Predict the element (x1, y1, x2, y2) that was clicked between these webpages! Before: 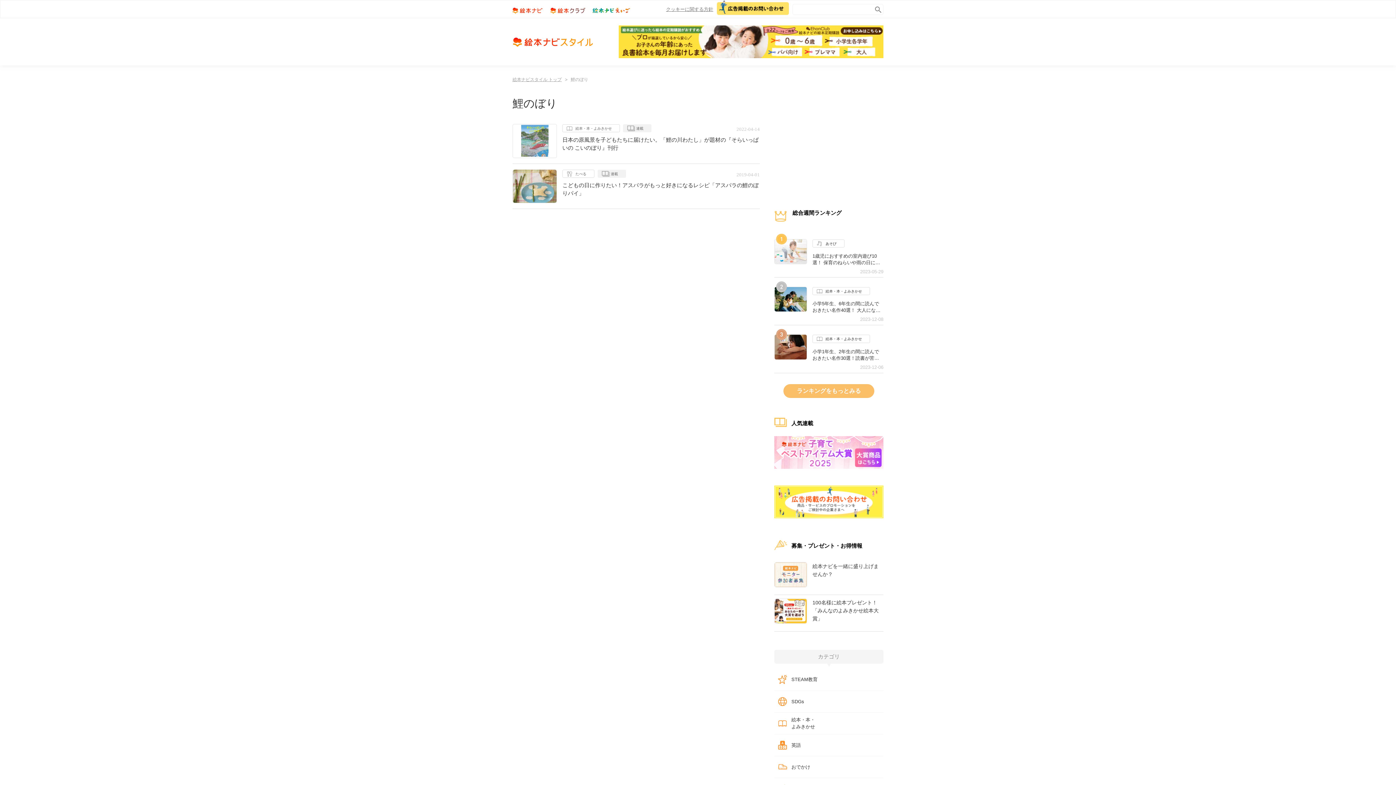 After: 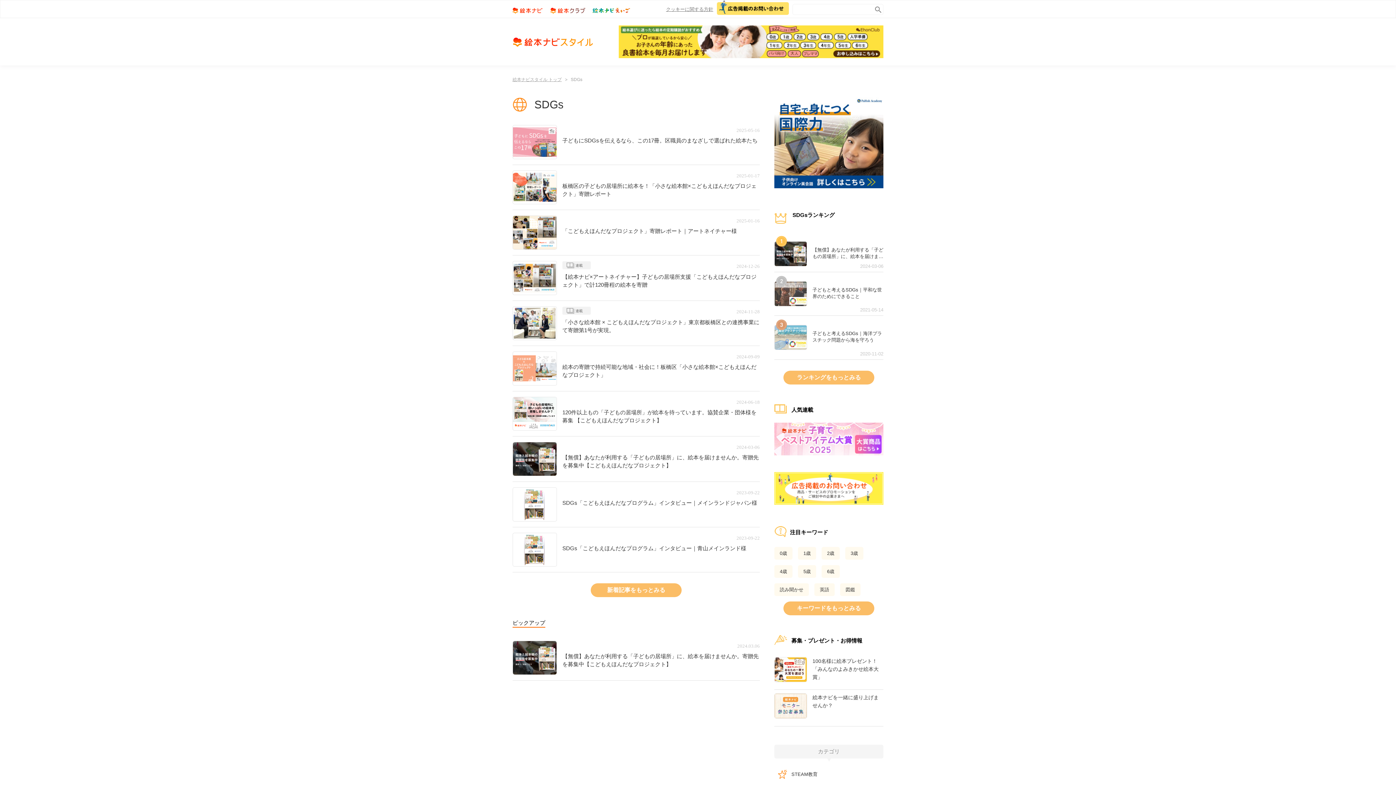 Action: bbox: (774, 697, 791, 706)